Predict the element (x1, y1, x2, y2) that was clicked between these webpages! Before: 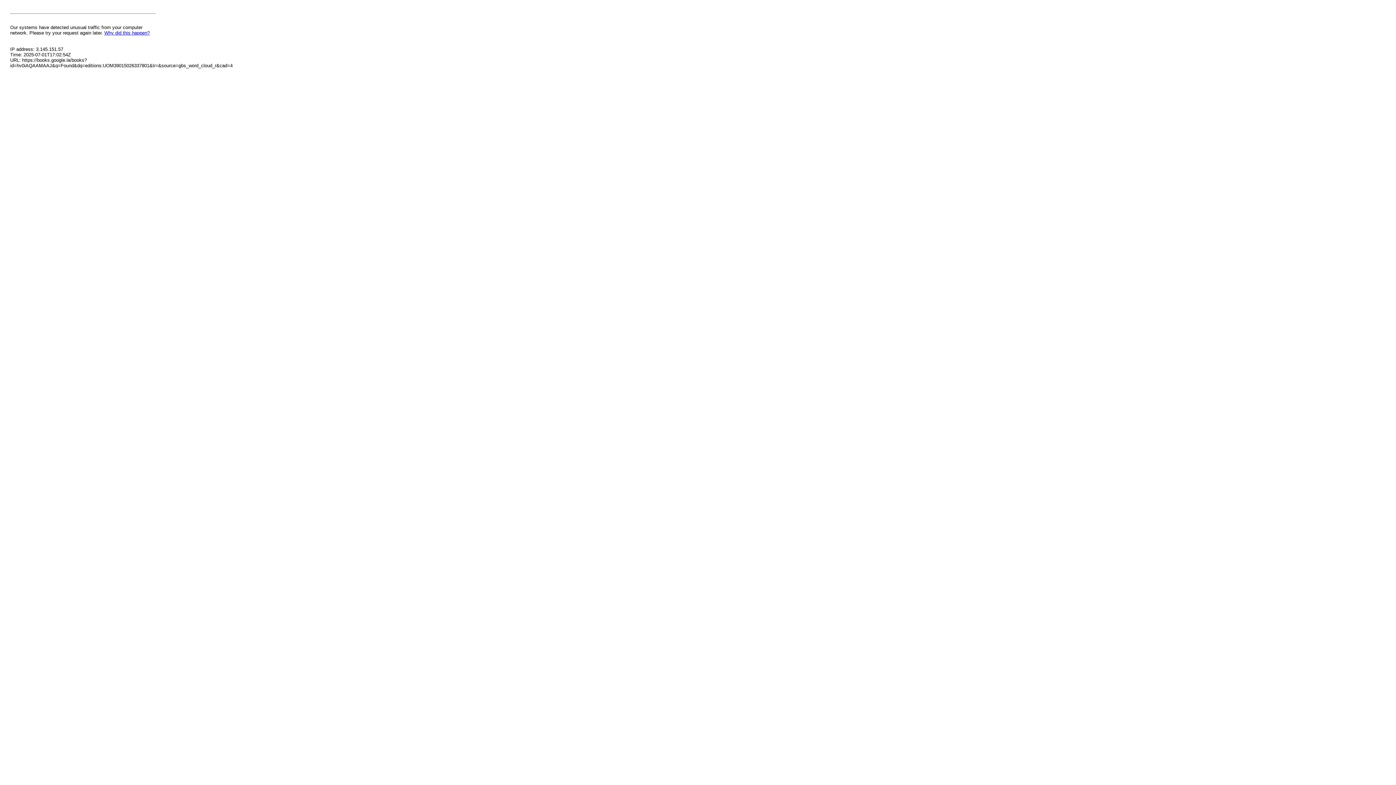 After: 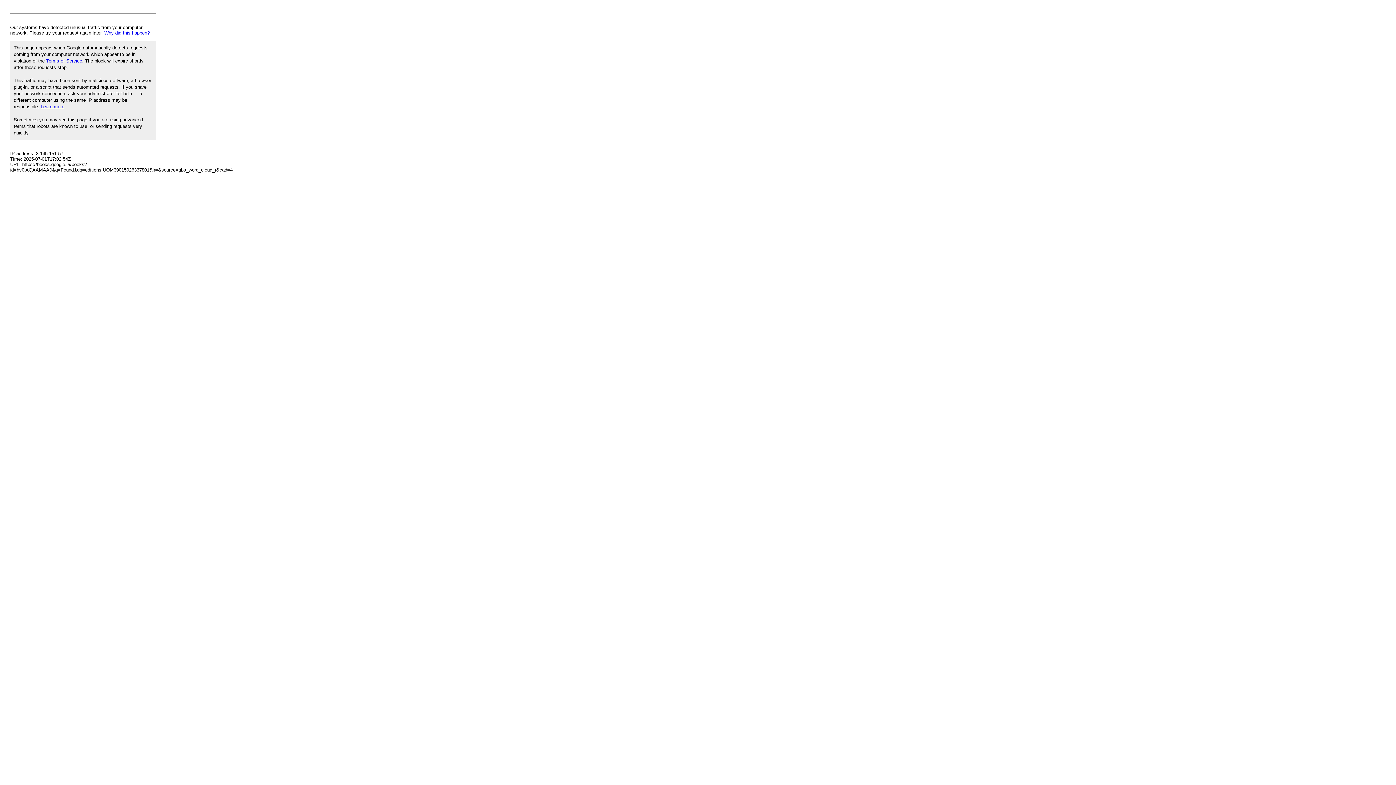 Action: label: Why did this happen? bbox: (104, 30, 149, 35)